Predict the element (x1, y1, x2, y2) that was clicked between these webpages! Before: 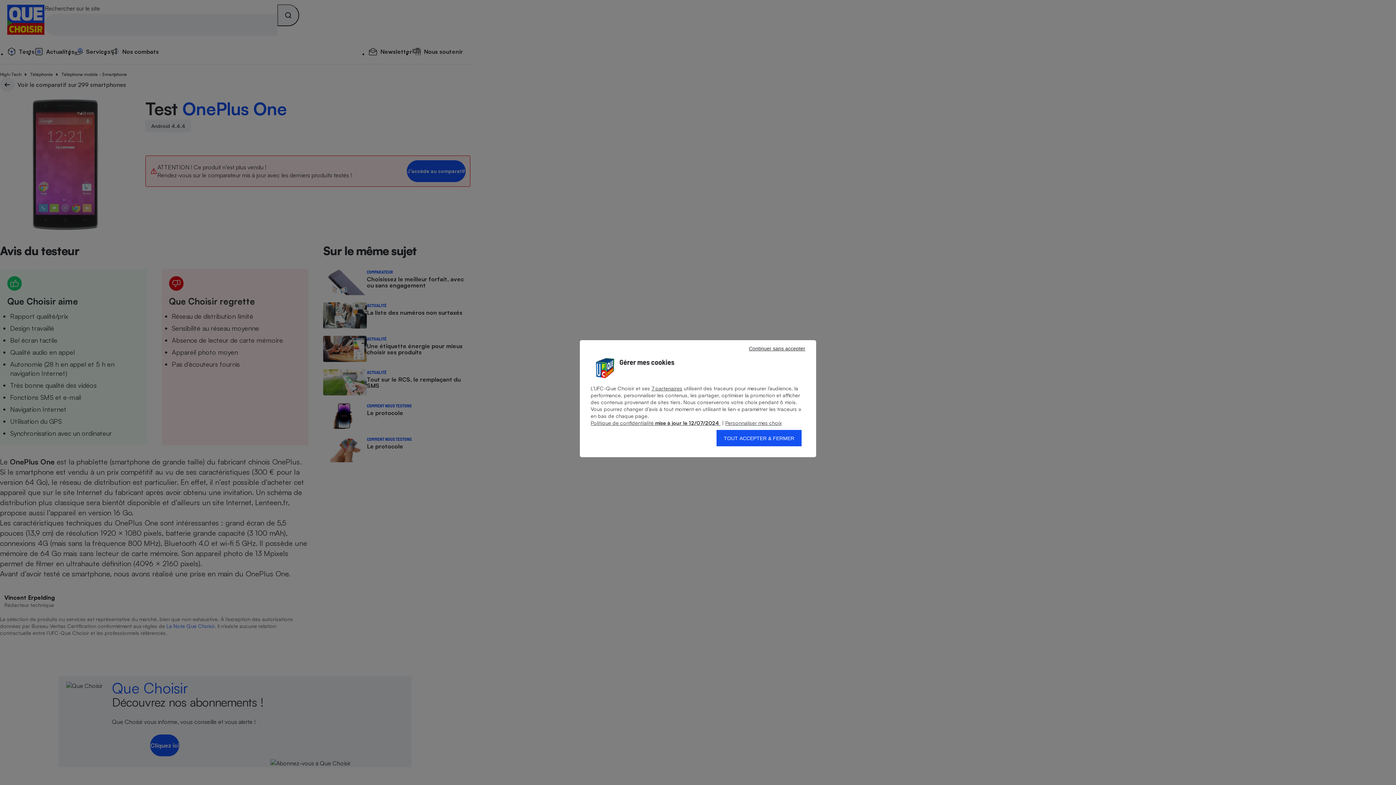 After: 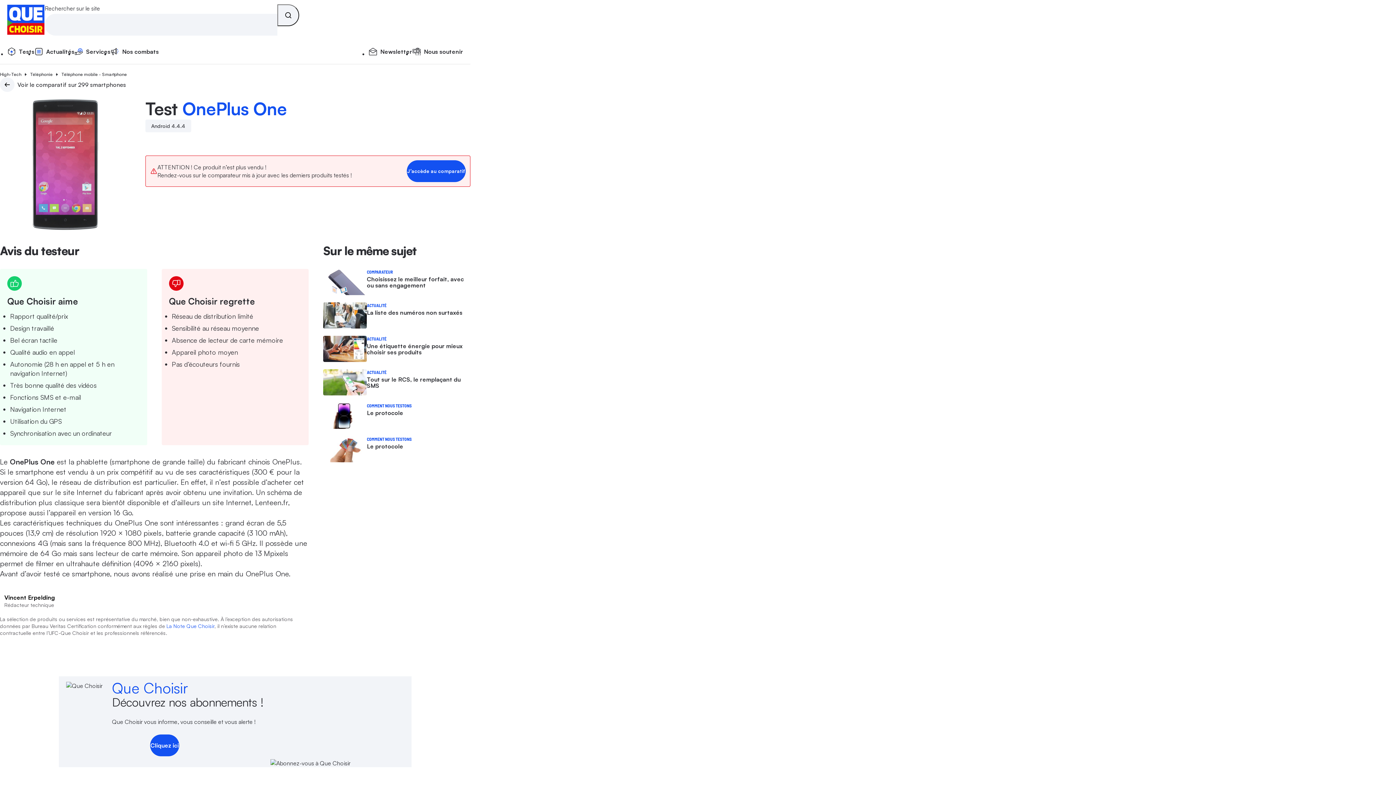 Action: label: TOUT ACCEPTER & FERMER bbox: (716, 430, 801, 446)